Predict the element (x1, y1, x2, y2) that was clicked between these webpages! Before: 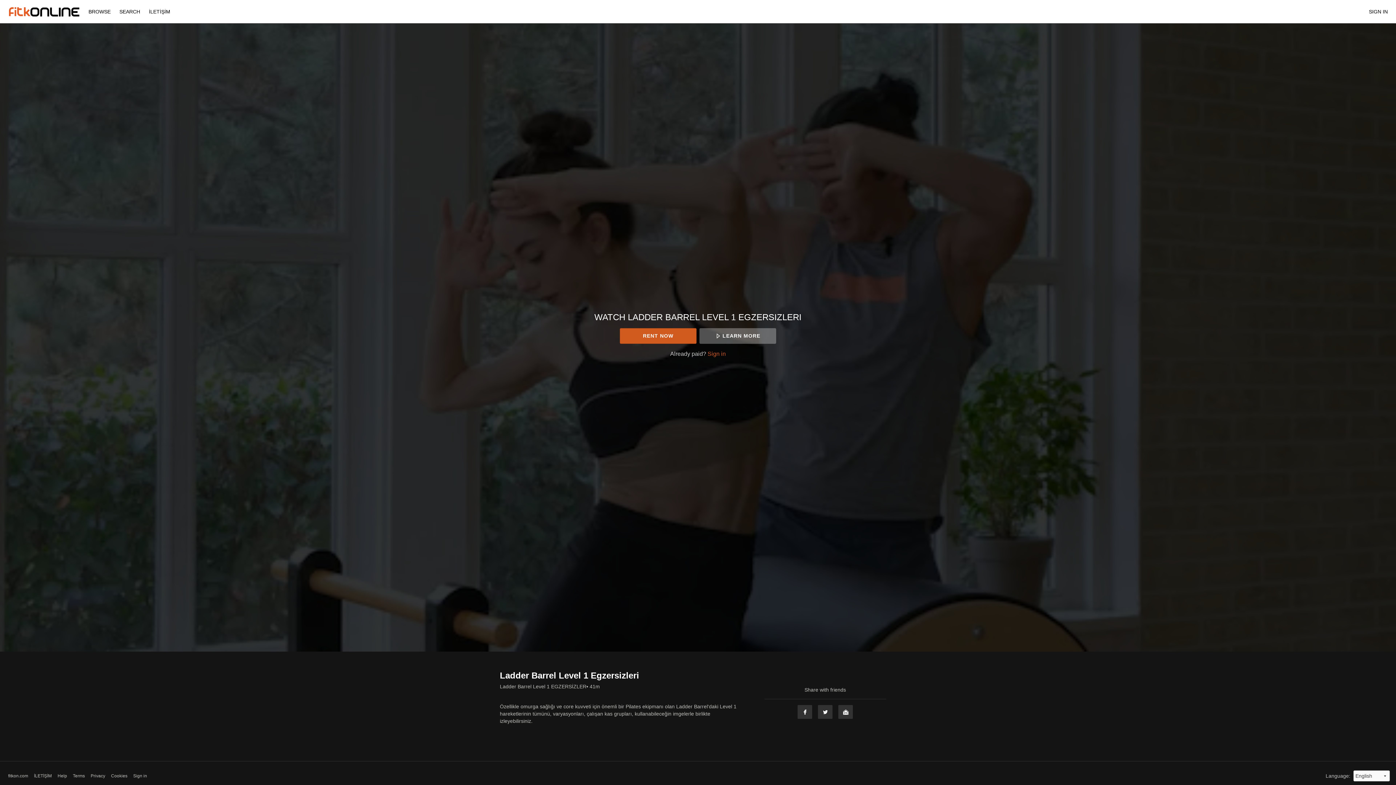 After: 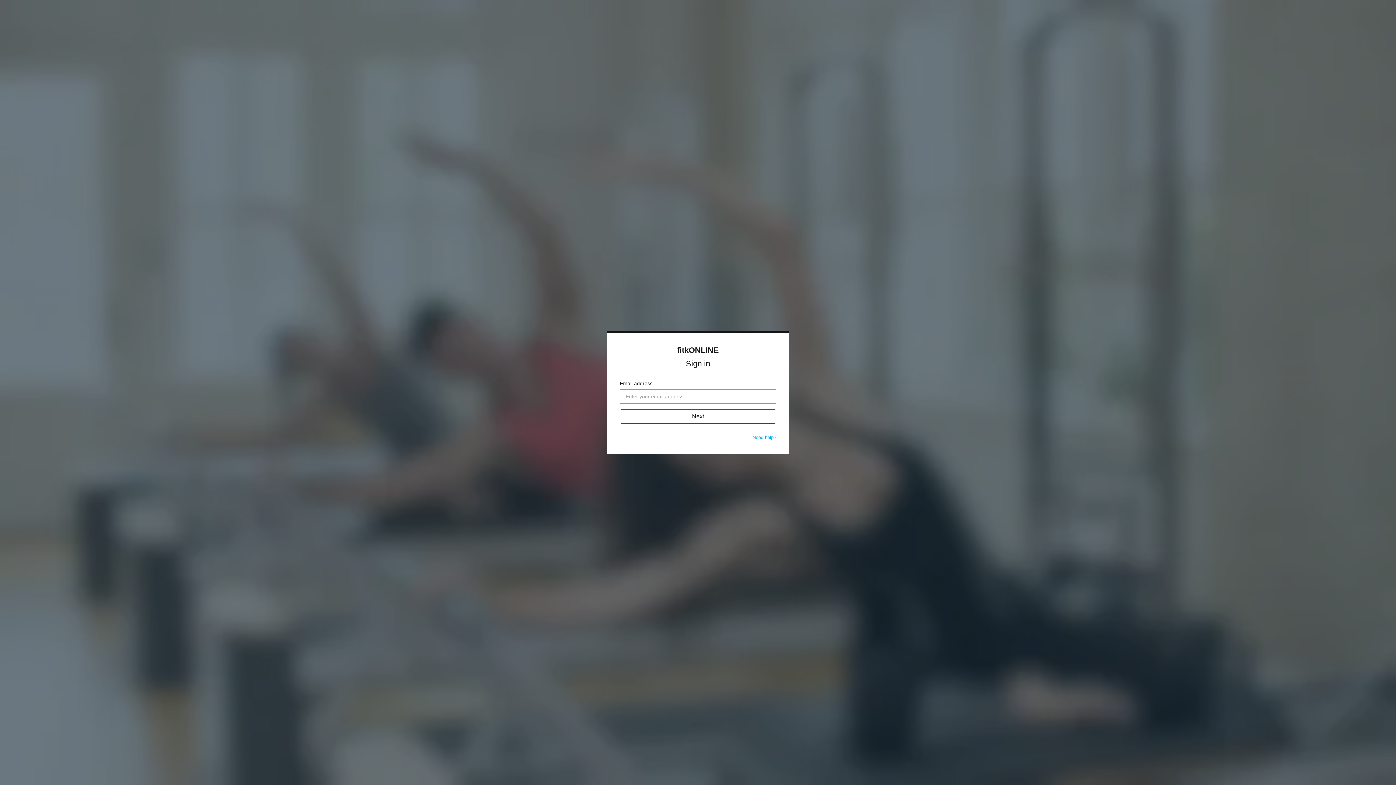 Action: label: Sign in bbox: (707, 350, 726, 357)